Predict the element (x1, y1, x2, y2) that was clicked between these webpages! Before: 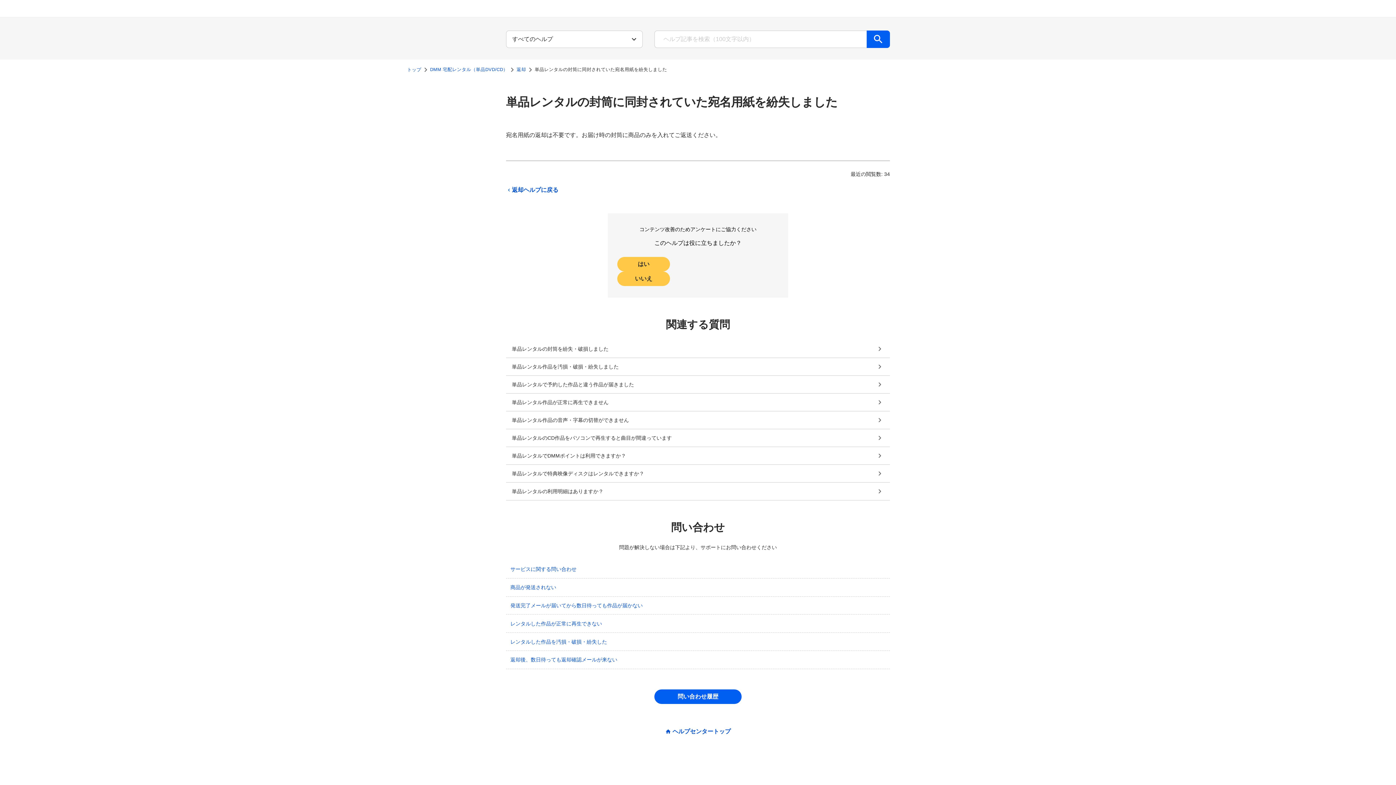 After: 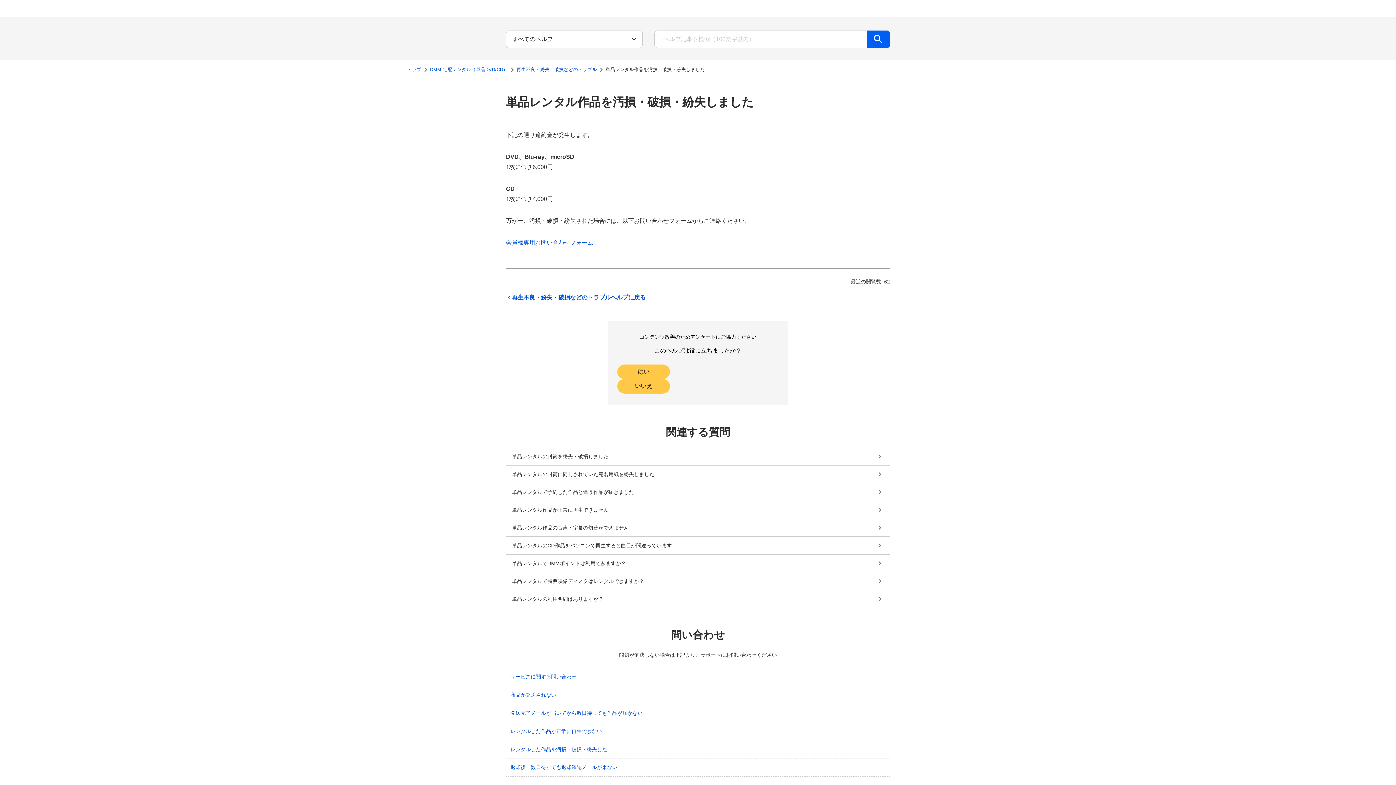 Action: bbox: (506, 358, 890, 376) label: 単品レンタル作品を汚損・破損・紛失しました